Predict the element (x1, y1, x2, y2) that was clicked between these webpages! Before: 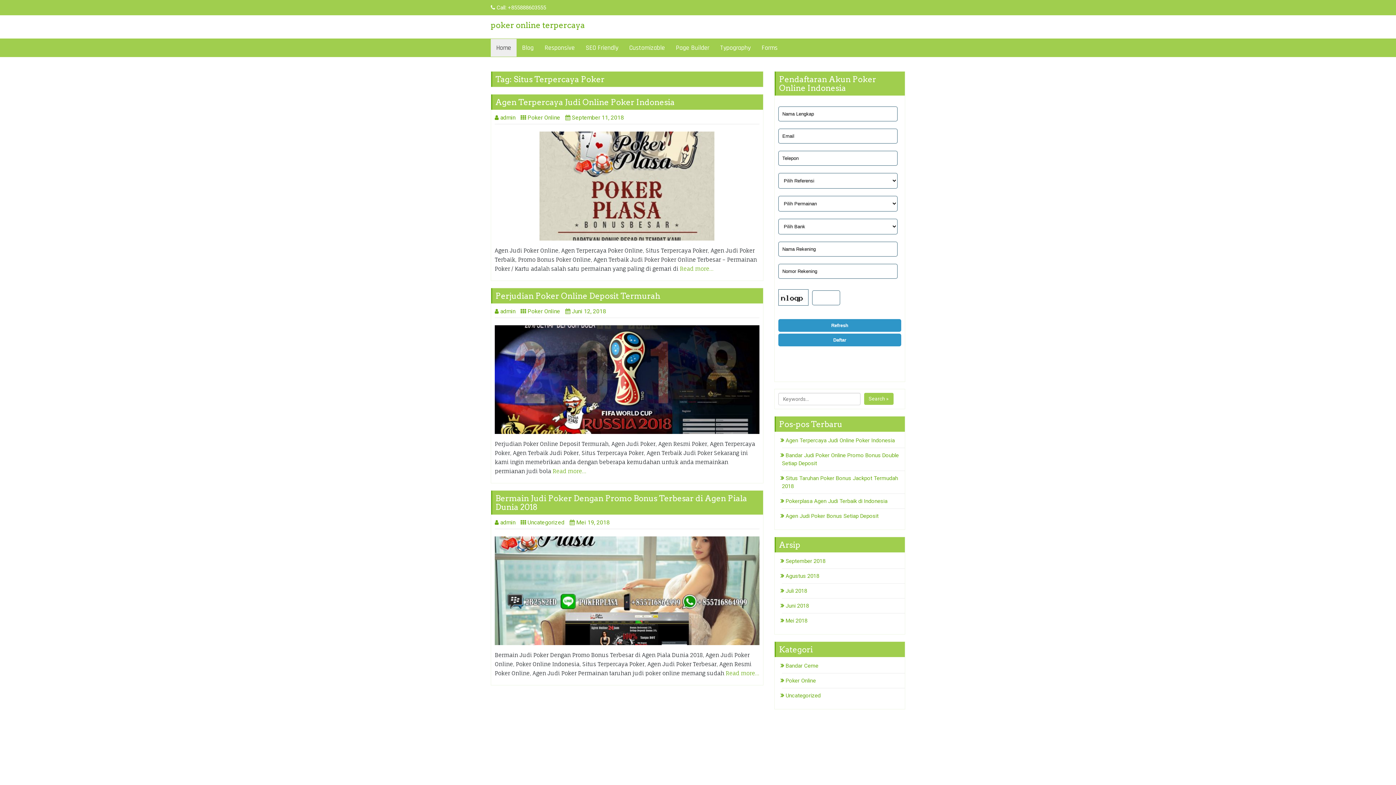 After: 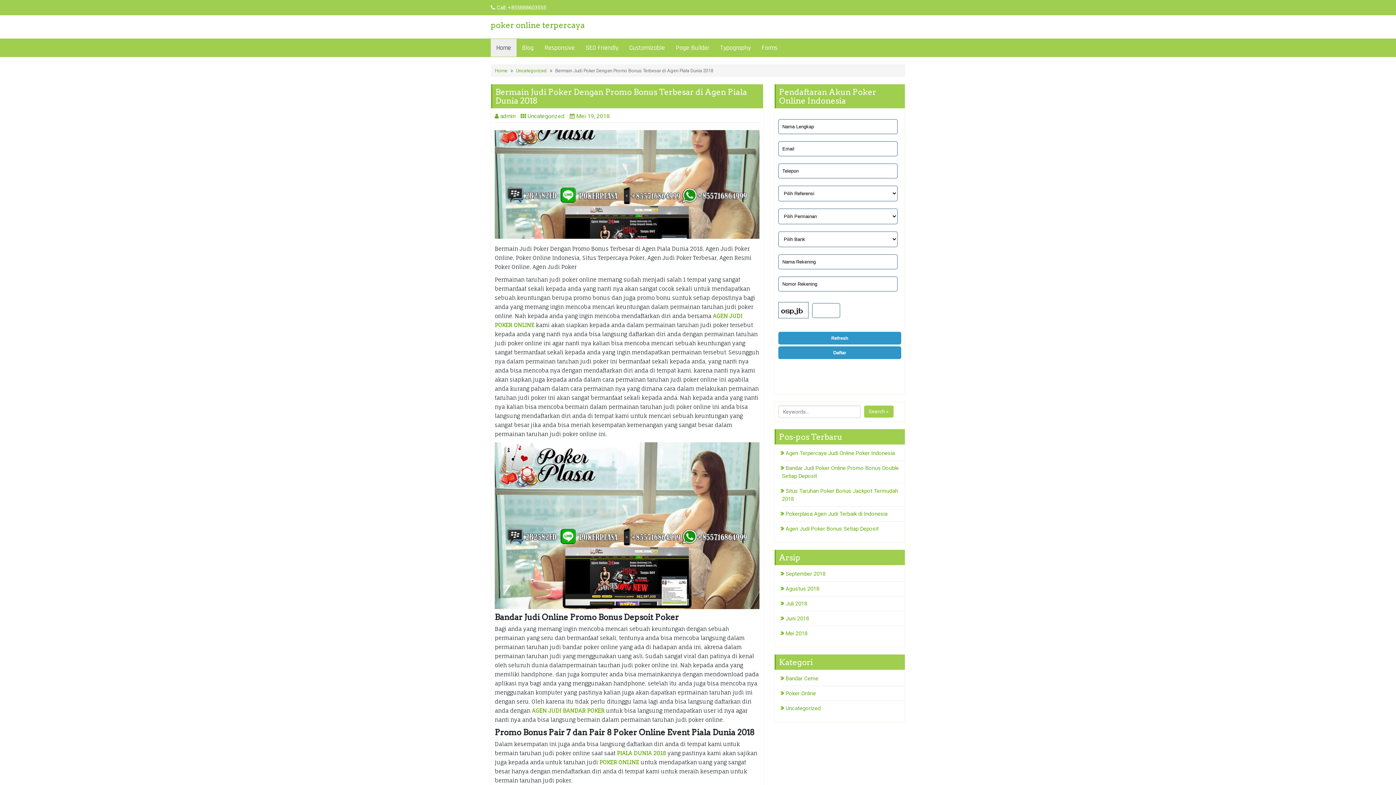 Action: label: Bermain Judi Poker Dengan Promo Bonus Terbesar di Agen Piala Dunia 2018 bbox: (495, 493, 747, 512)